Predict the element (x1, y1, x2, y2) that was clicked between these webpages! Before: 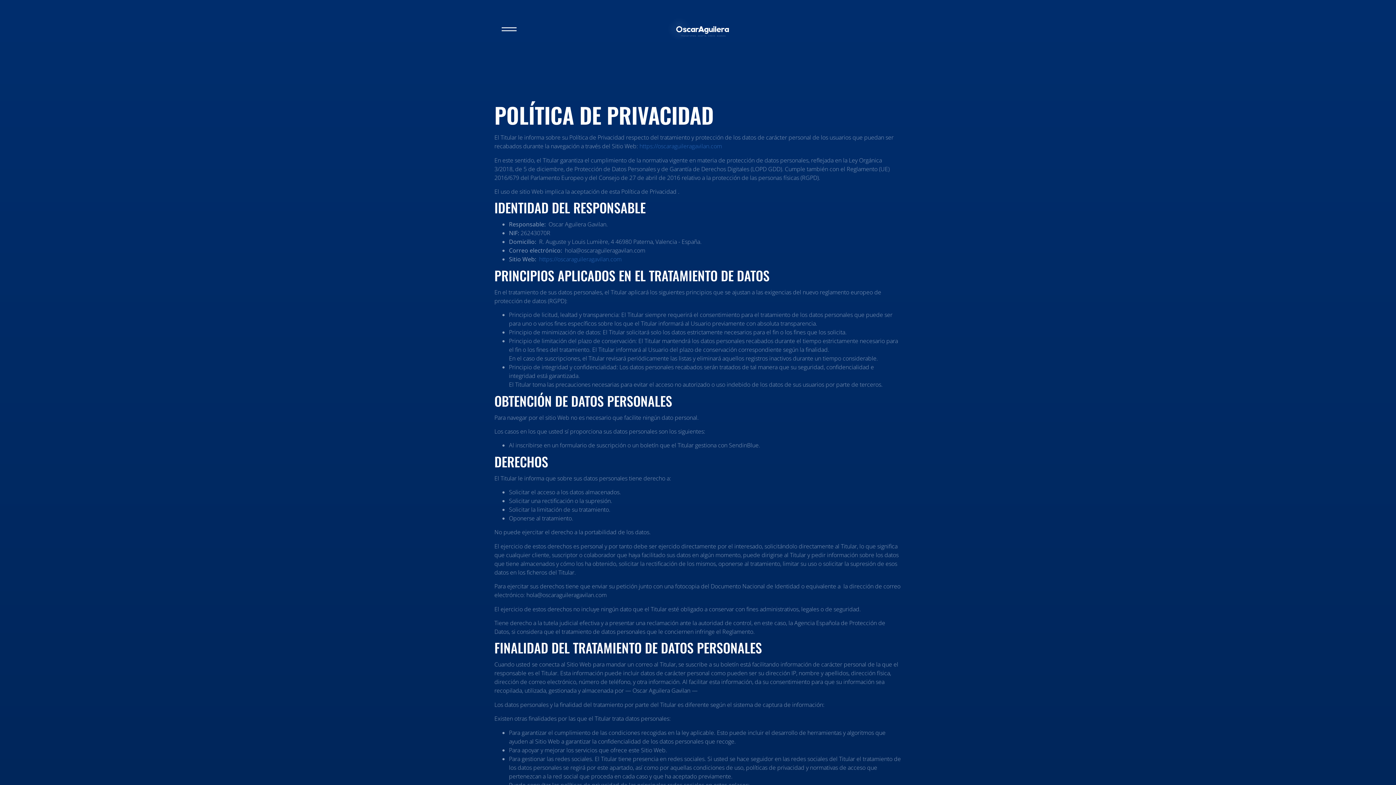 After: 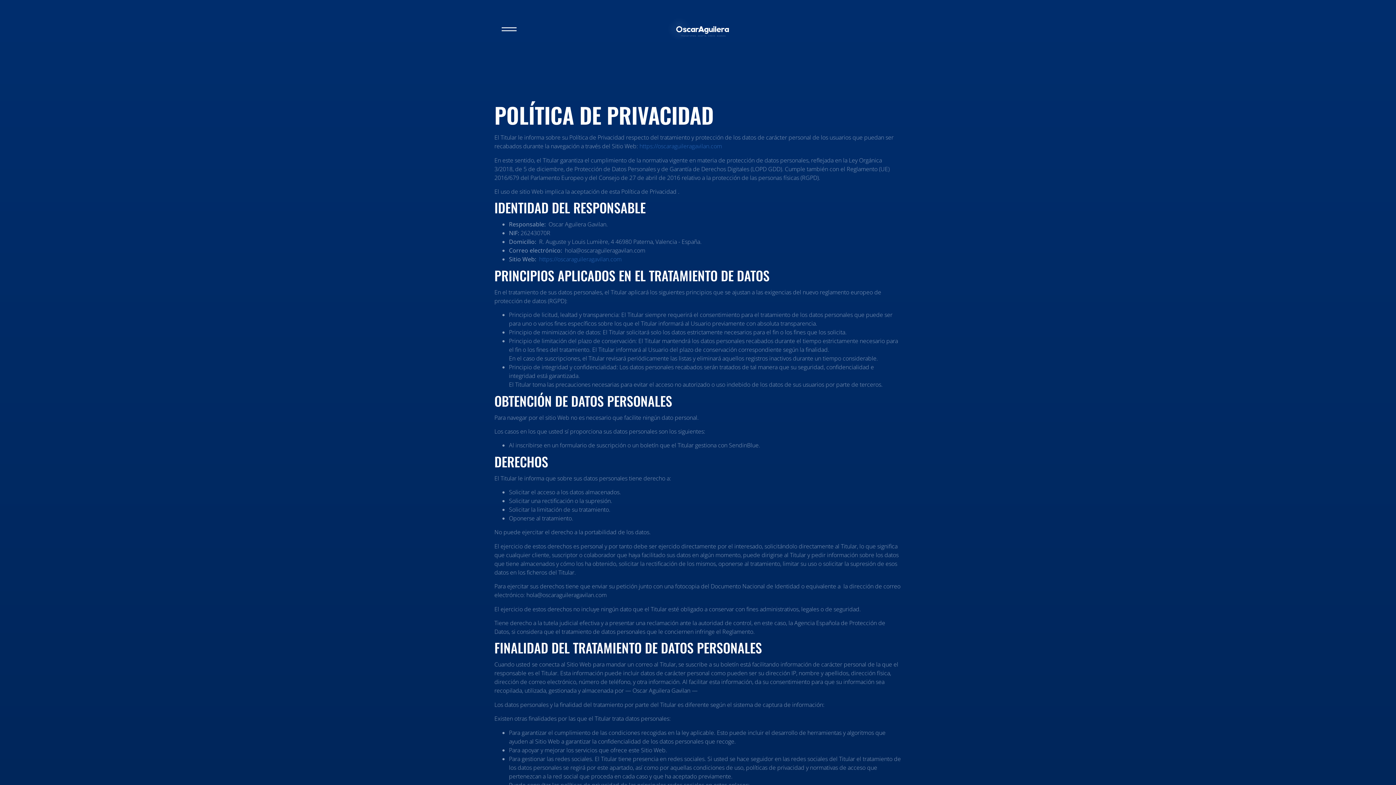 Action: label: https://oscaraguileragavilan.com bbox: (639, 142, 722, 150)